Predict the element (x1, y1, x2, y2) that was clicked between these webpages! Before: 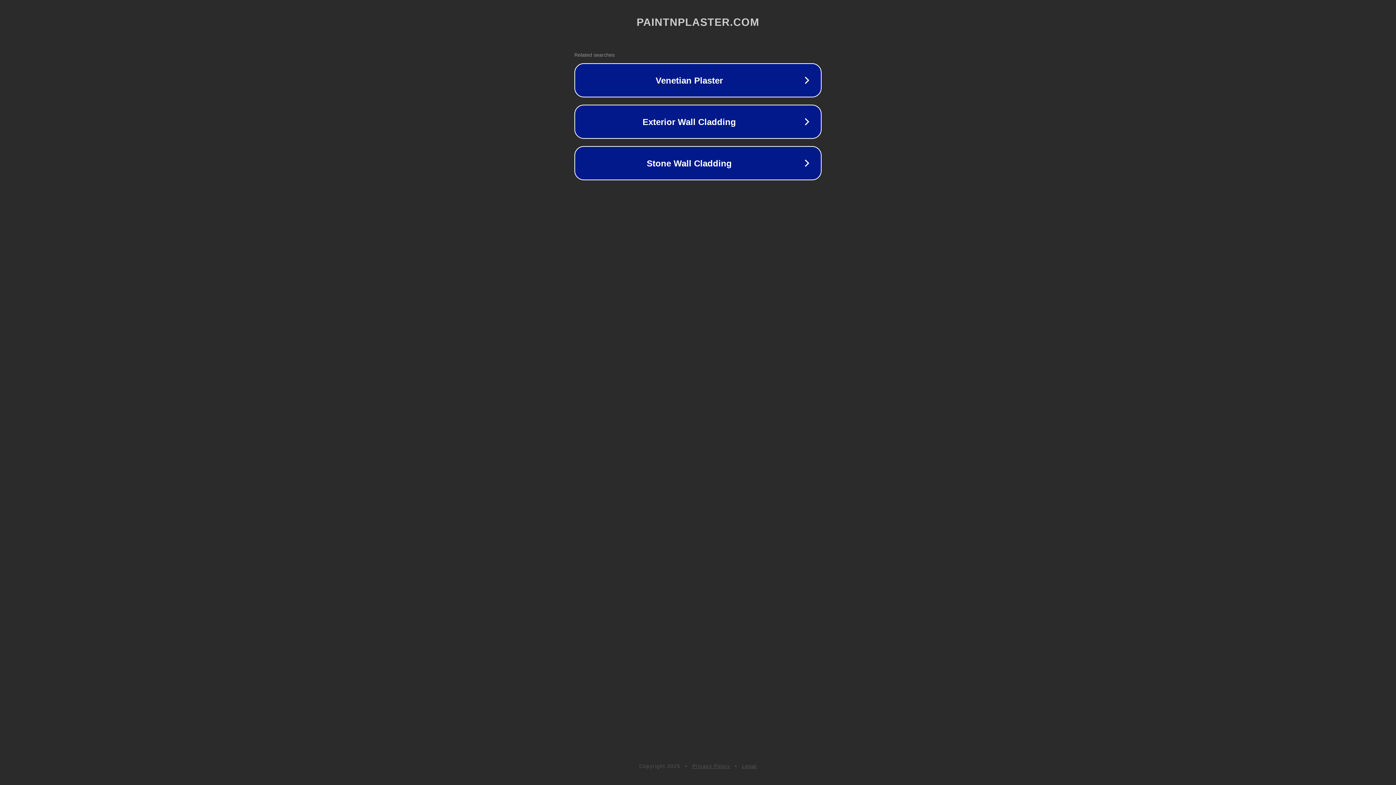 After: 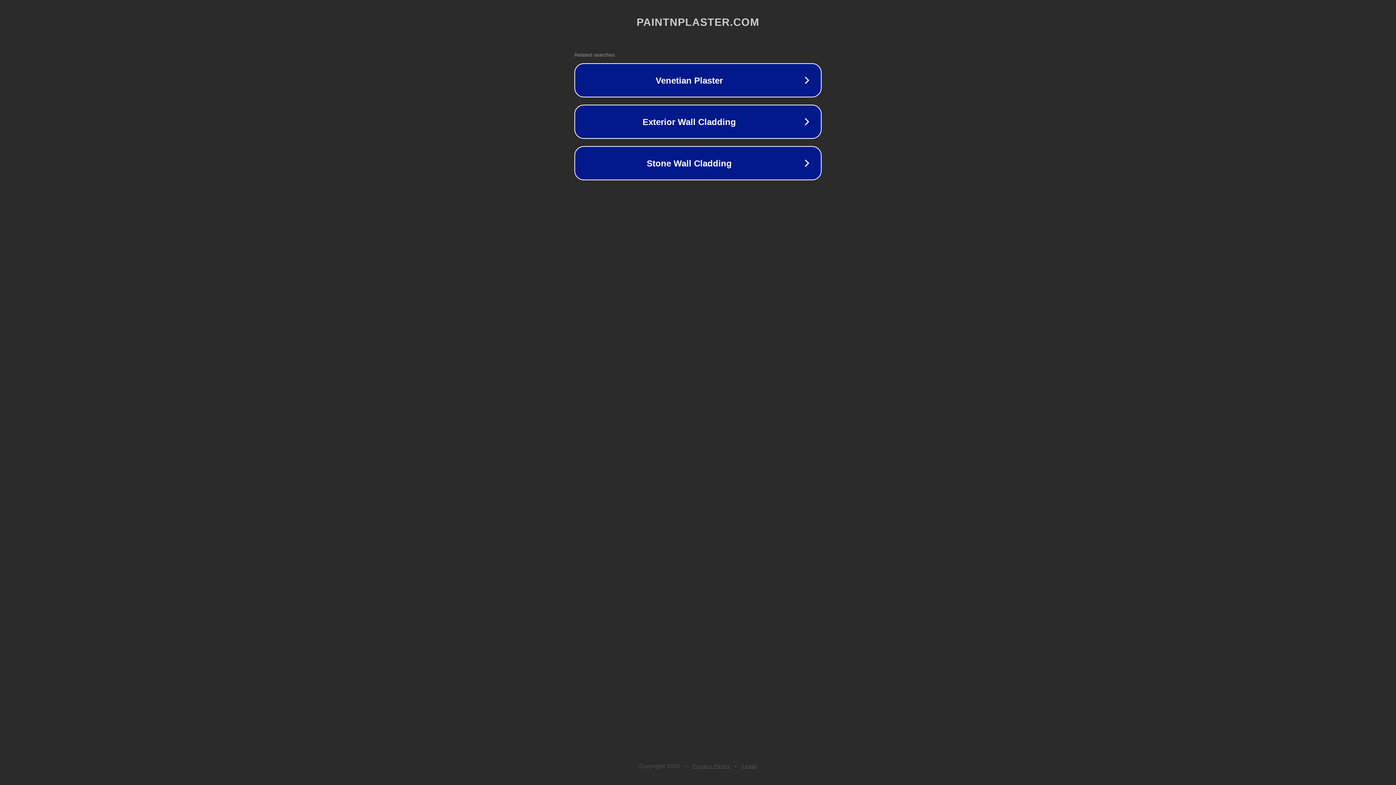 Action: bbox: (742, 763, 757, 769) label: Legal